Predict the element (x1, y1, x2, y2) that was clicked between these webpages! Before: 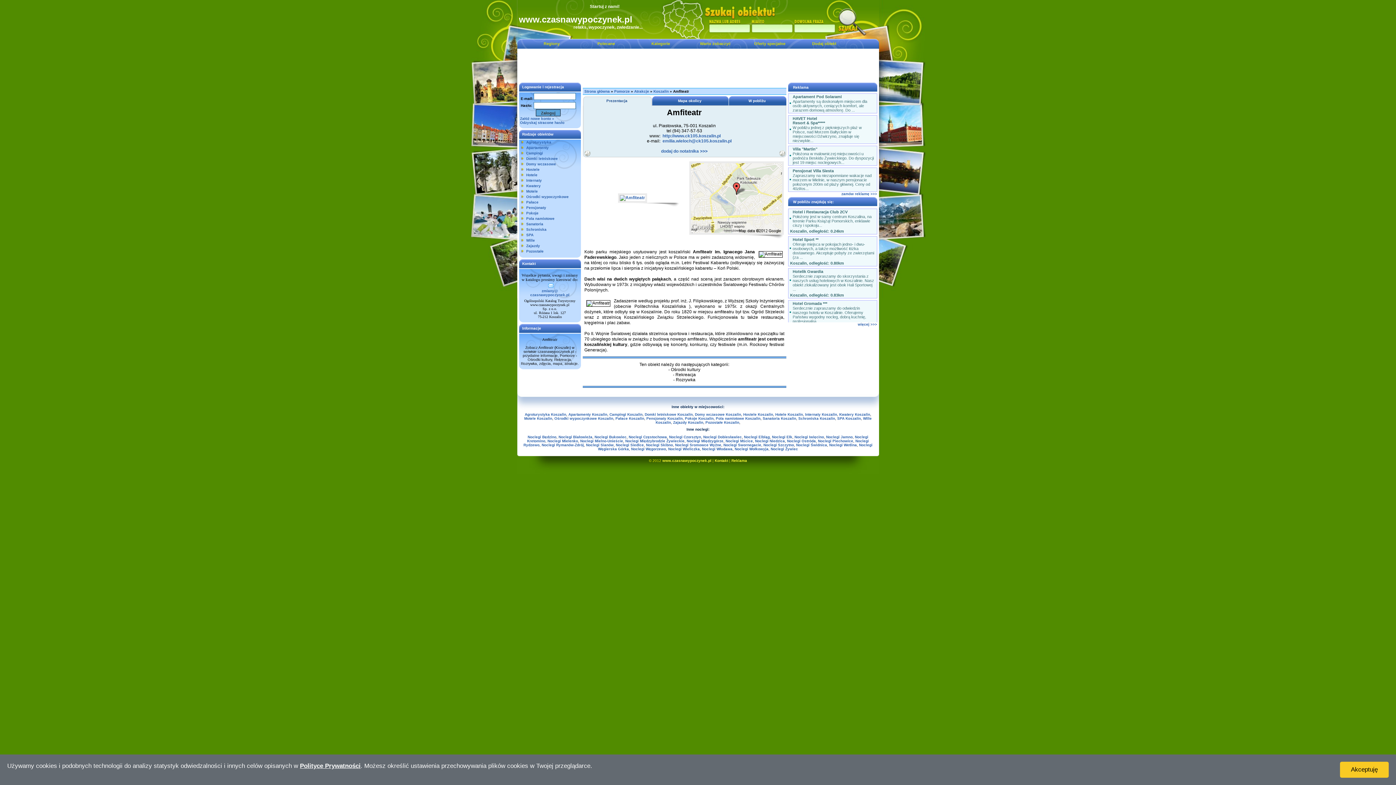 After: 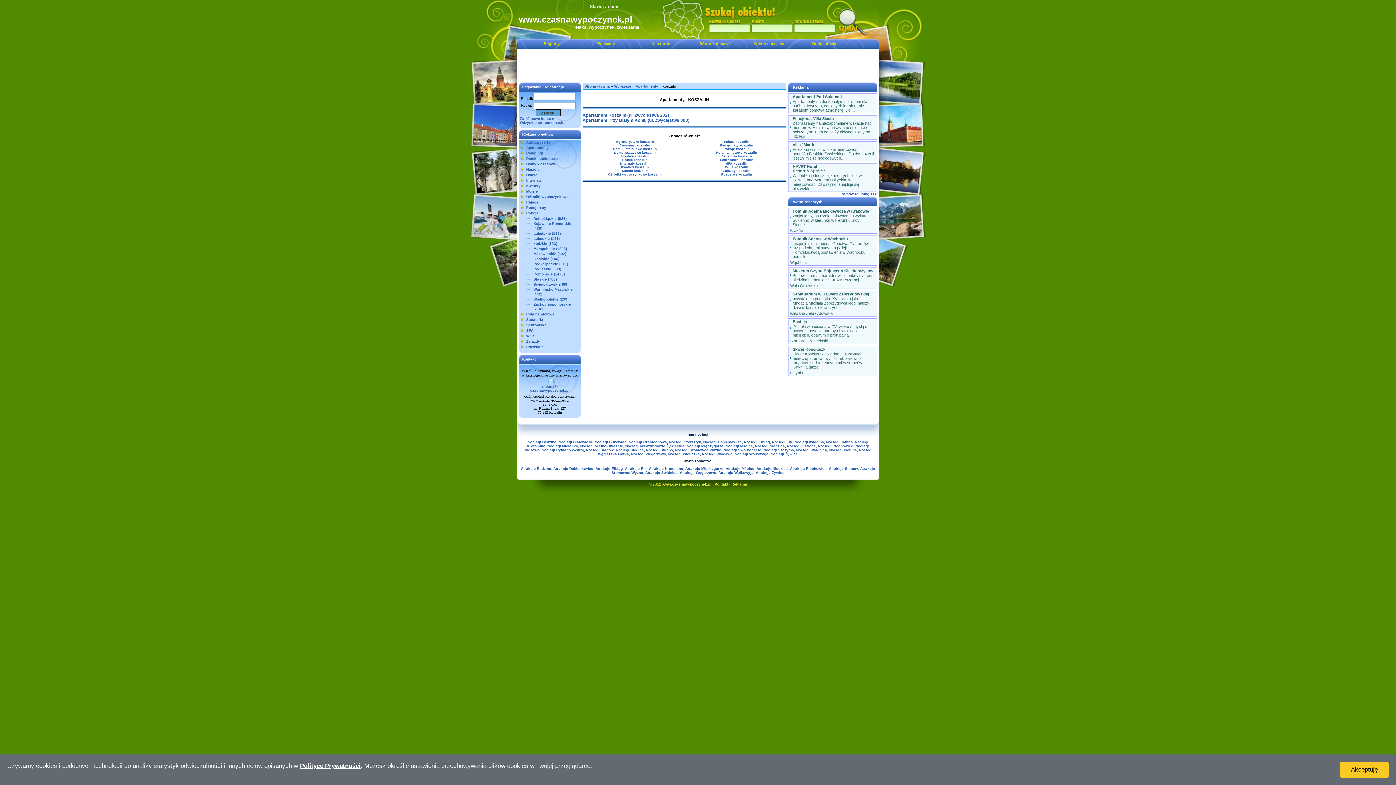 Action: bbox: (568, 412, 607, 416) label: Apartamenty Koszalin